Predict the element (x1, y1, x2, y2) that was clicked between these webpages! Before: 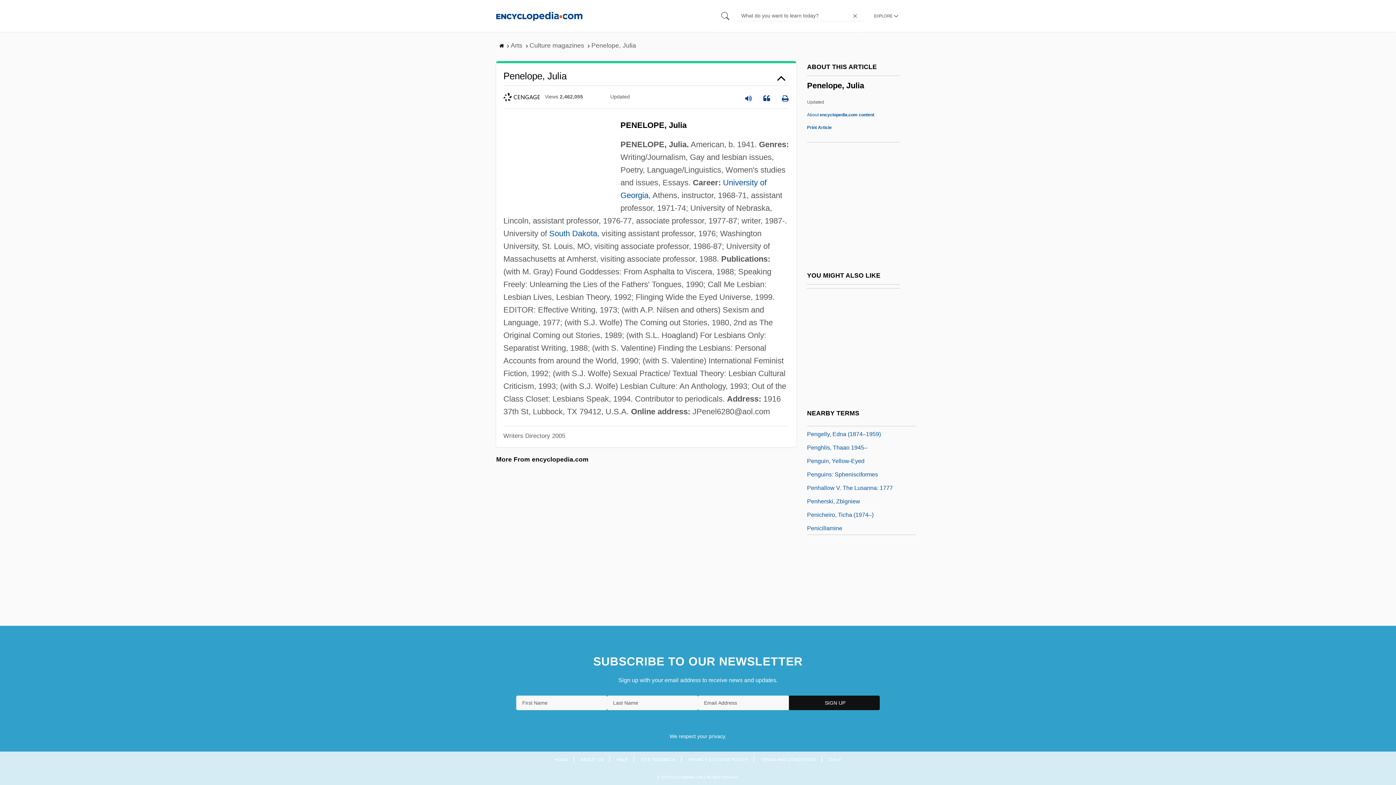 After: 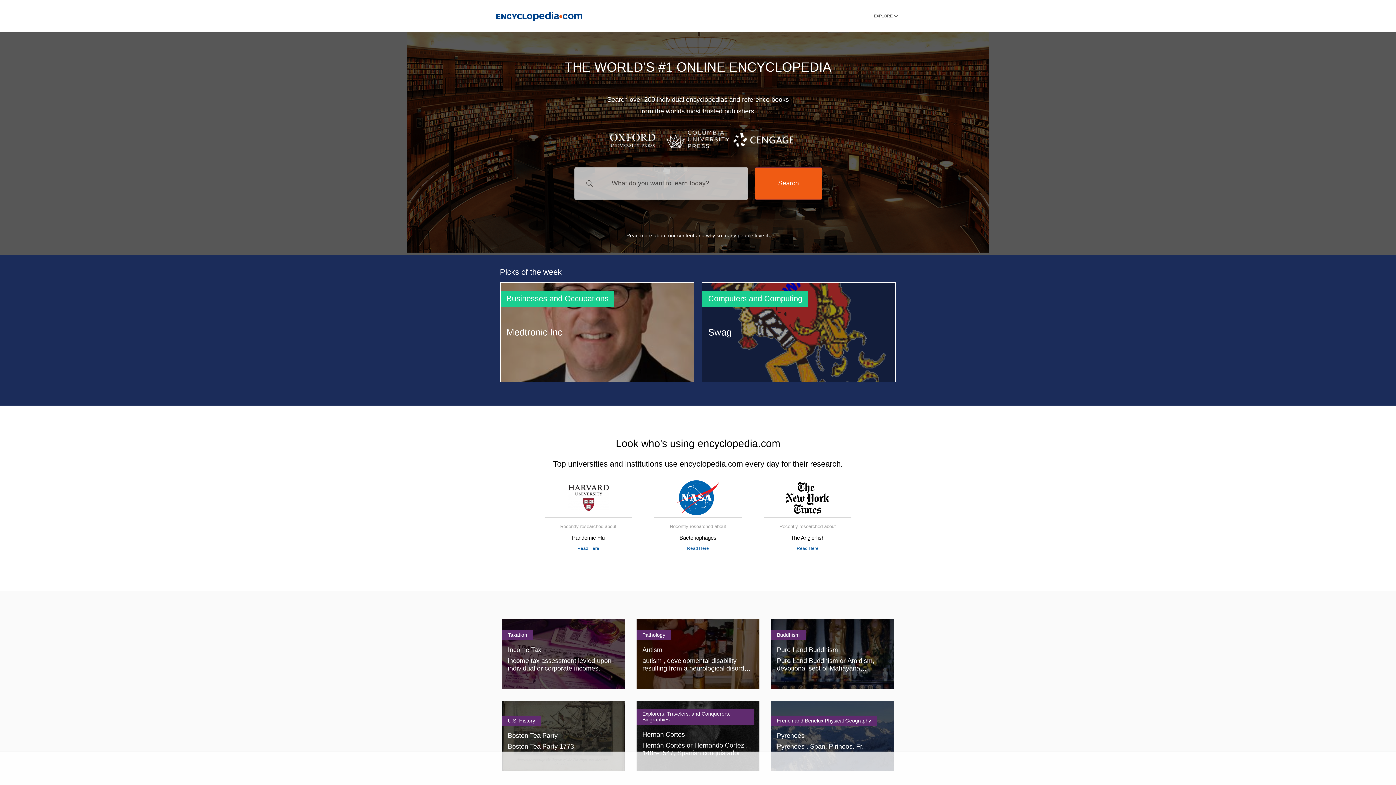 Action: bbox: (496, 11, 582, 20)